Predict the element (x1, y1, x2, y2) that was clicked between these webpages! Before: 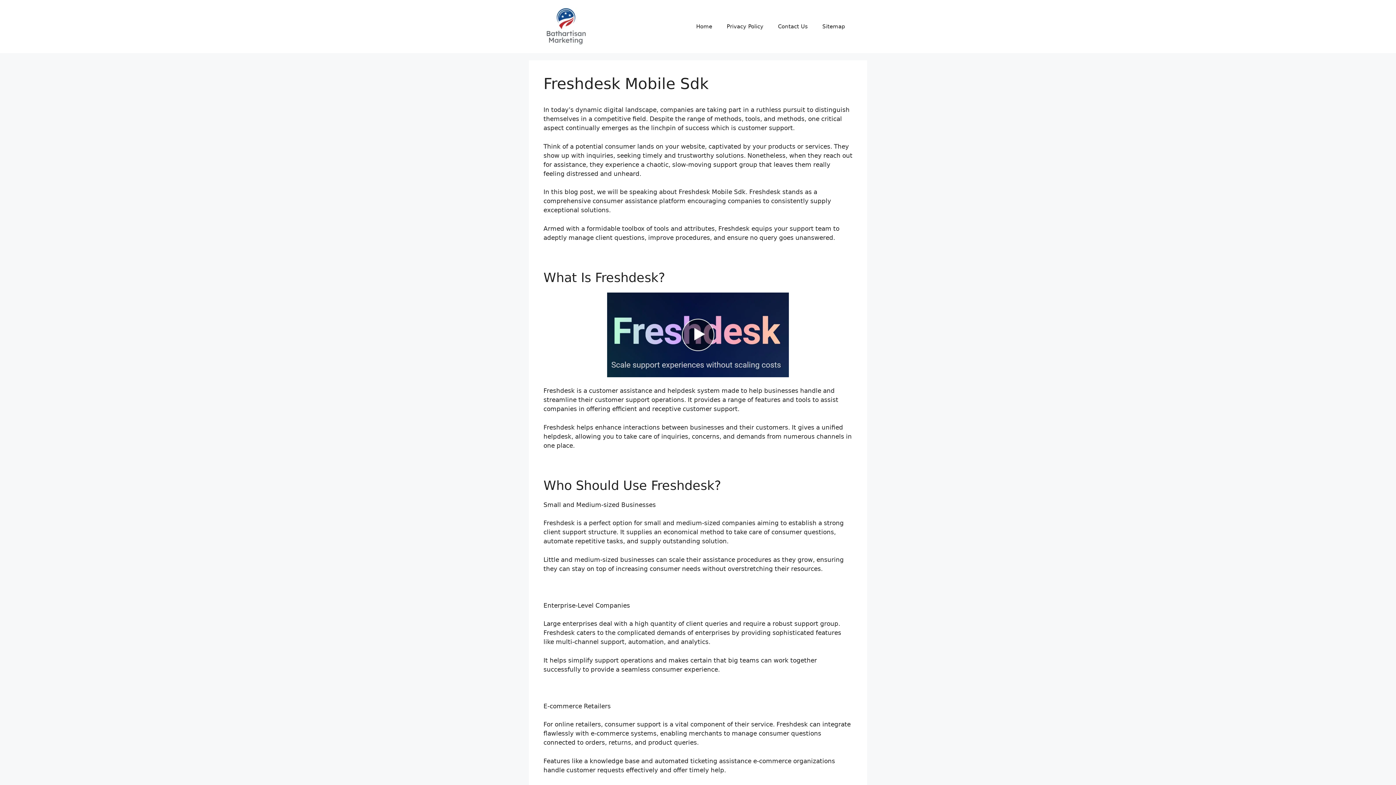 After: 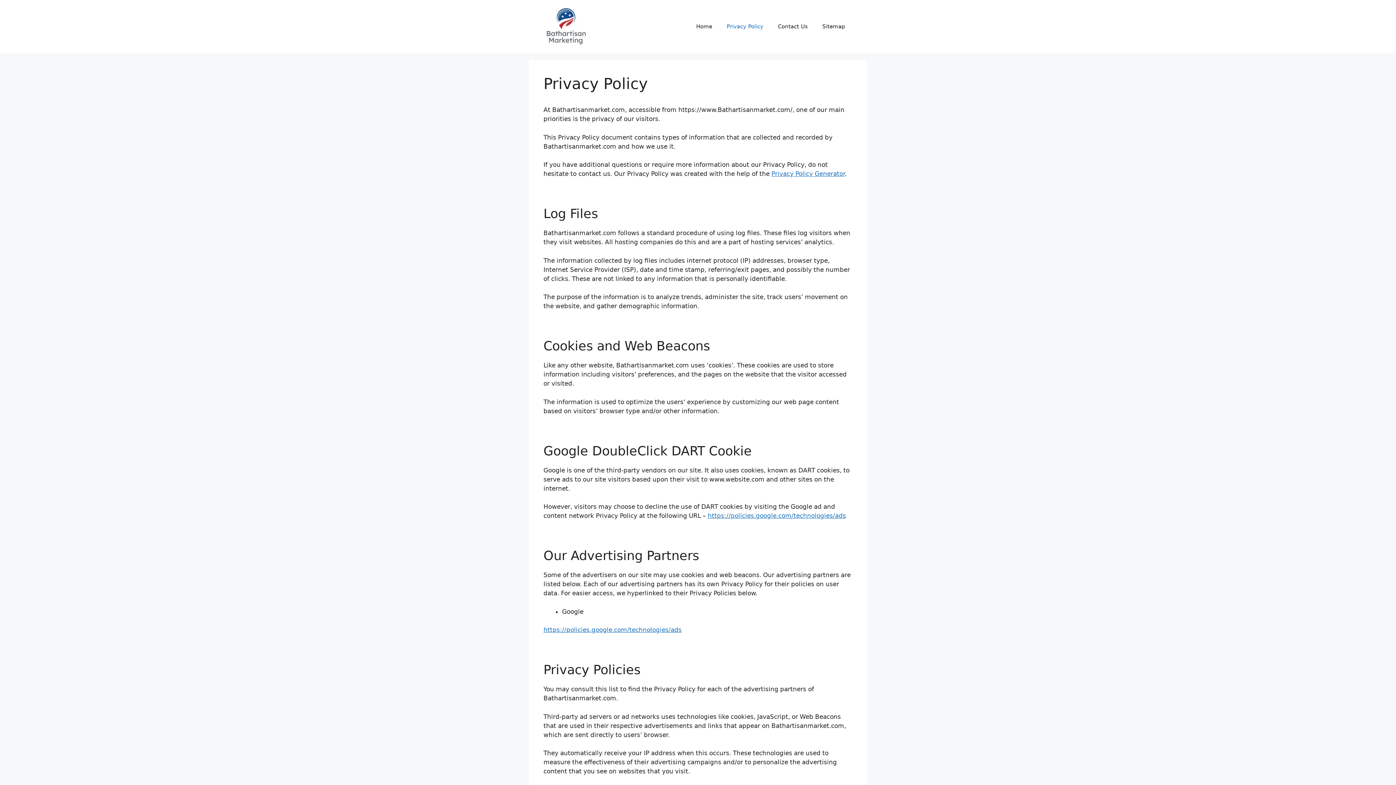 Action: label: Privacy Policy bbox: (719, 15, 770, 37)